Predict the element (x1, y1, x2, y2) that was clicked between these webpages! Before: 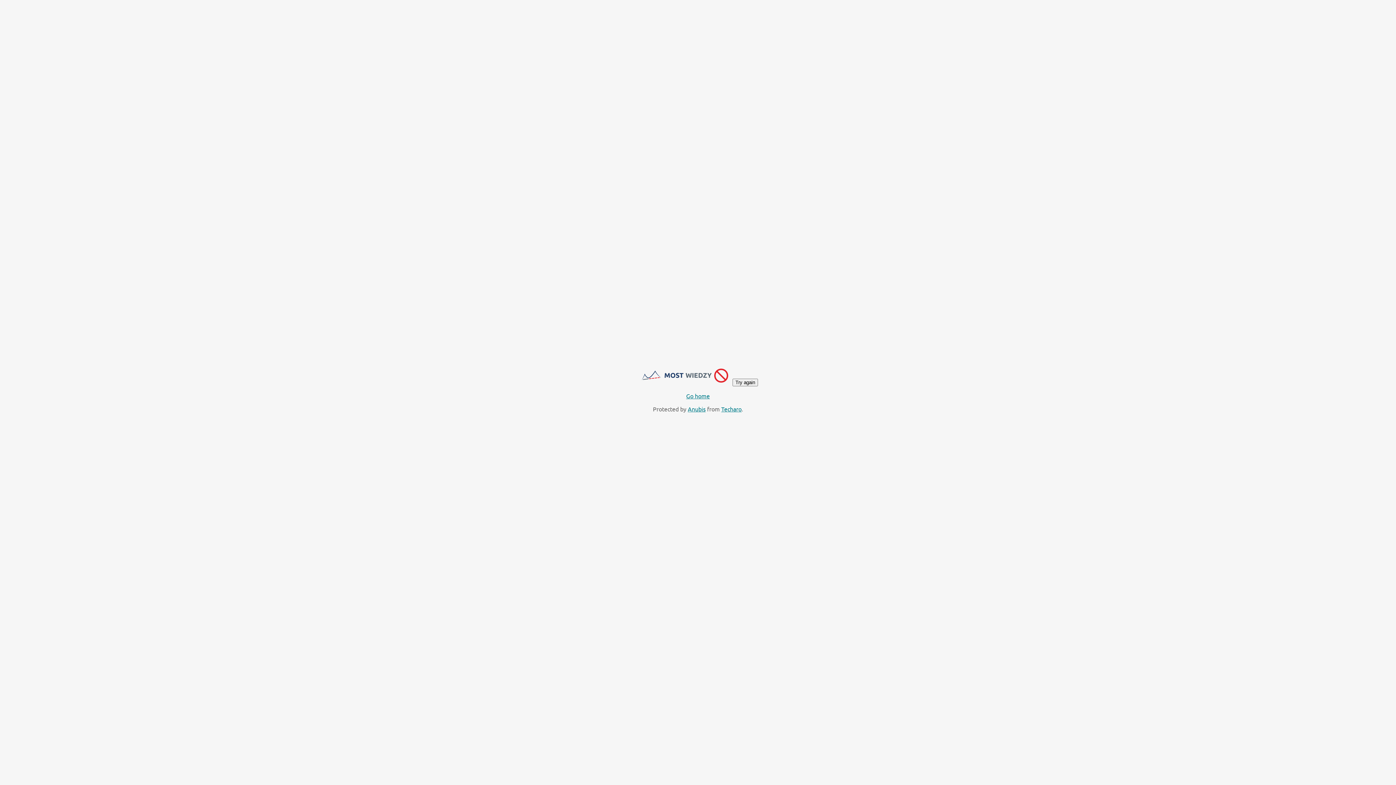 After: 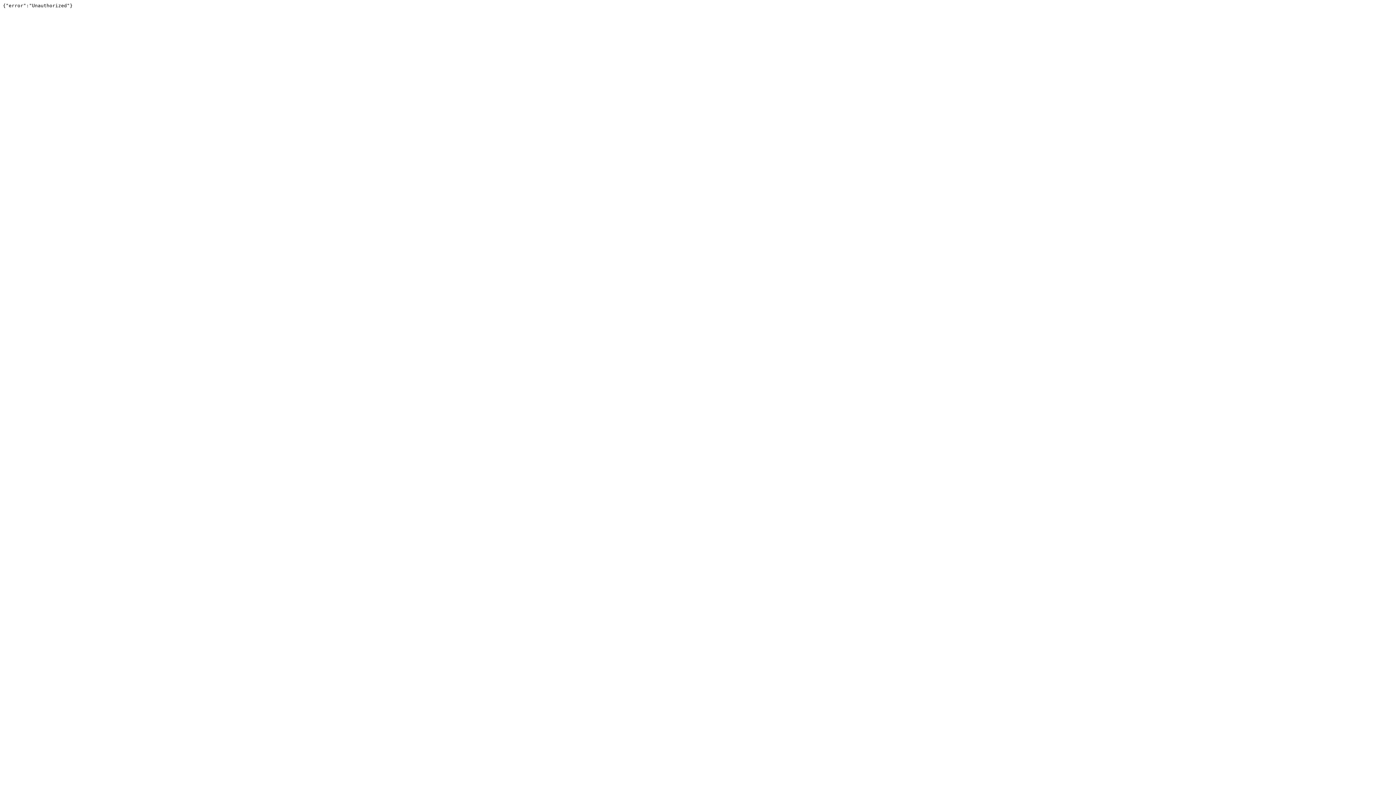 Action: bbox: (721, 405, 741, 412) label: Techaro